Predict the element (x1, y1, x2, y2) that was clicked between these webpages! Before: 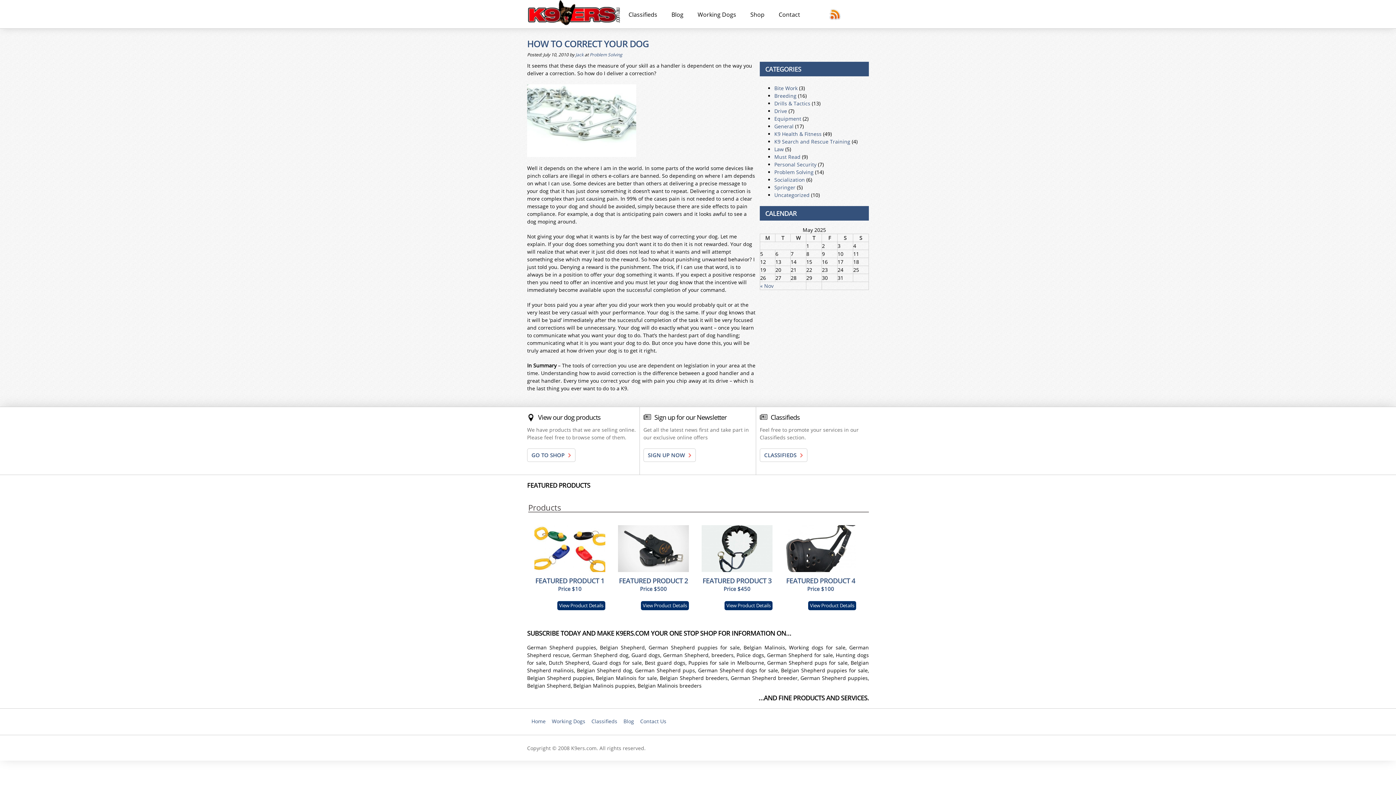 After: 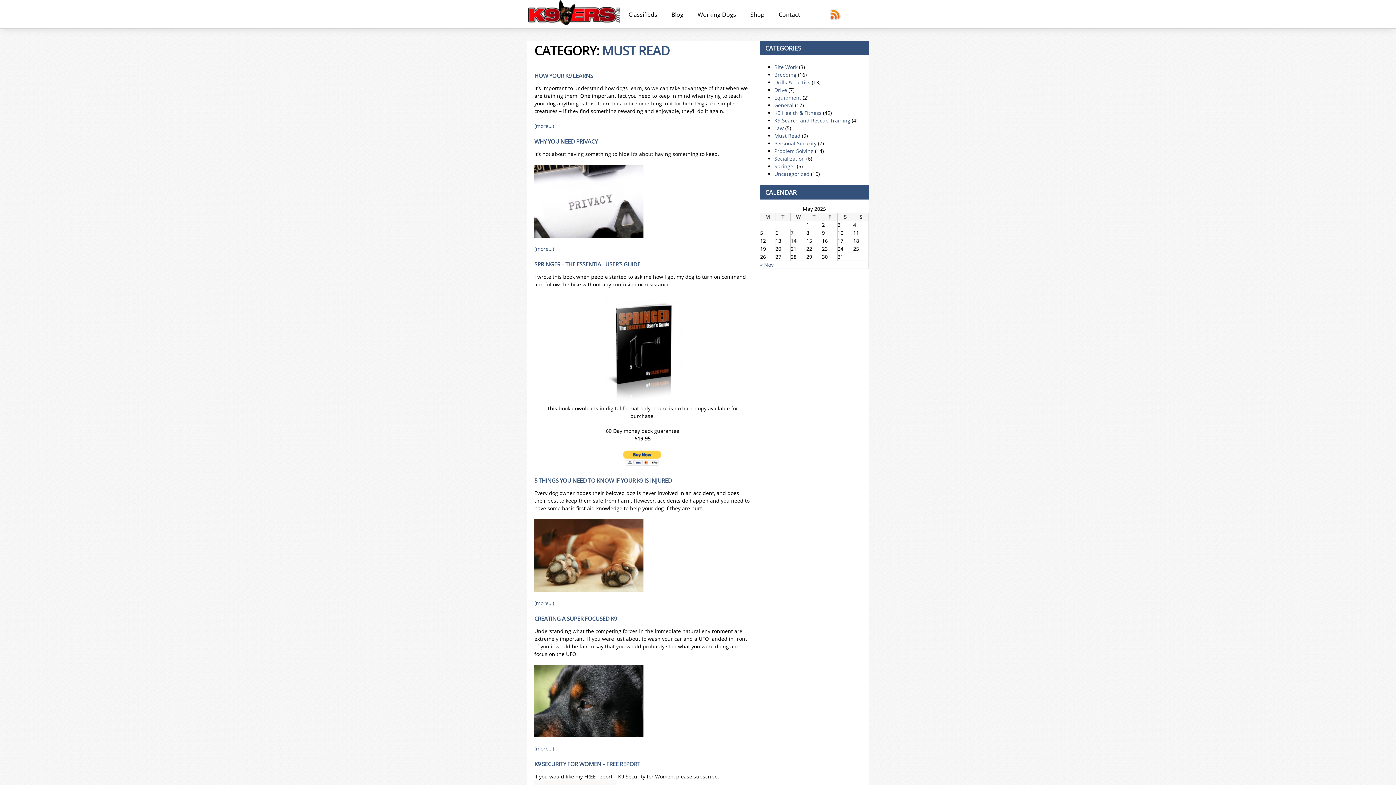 Action: label: Must Read bbox: (774, 153, 800, 160)